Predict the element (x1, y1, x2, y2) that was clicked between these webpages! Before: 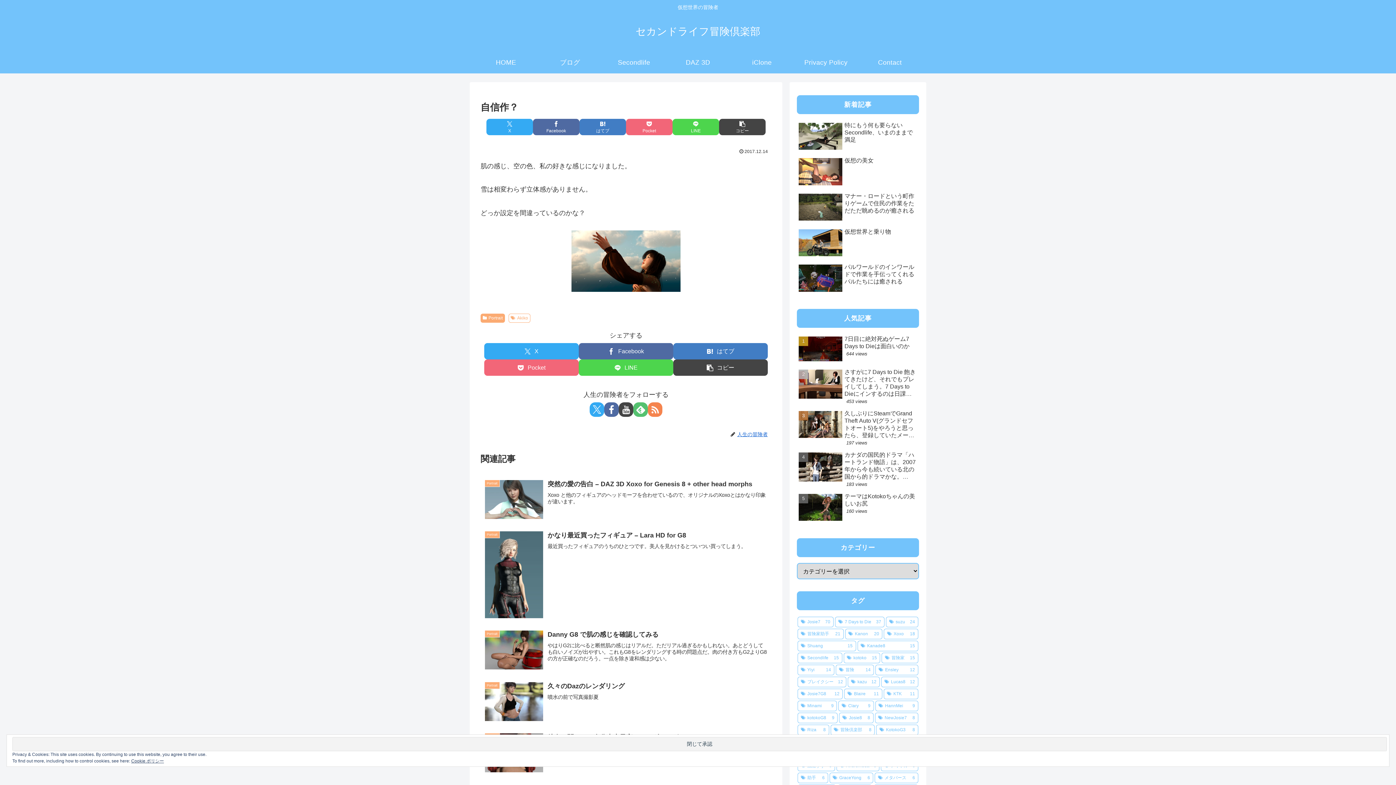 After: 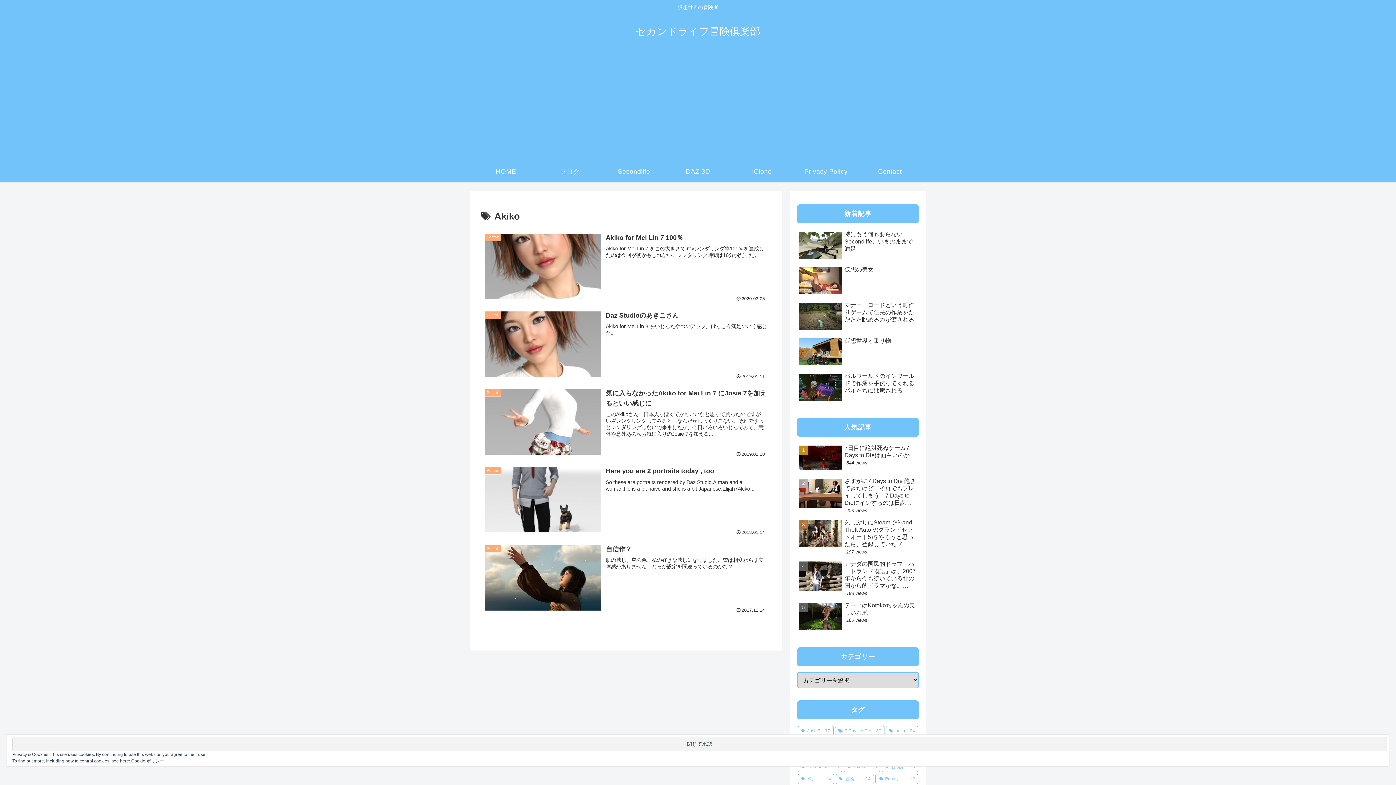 Action: label: Akiko bbox: (508, 313, 530, 322)